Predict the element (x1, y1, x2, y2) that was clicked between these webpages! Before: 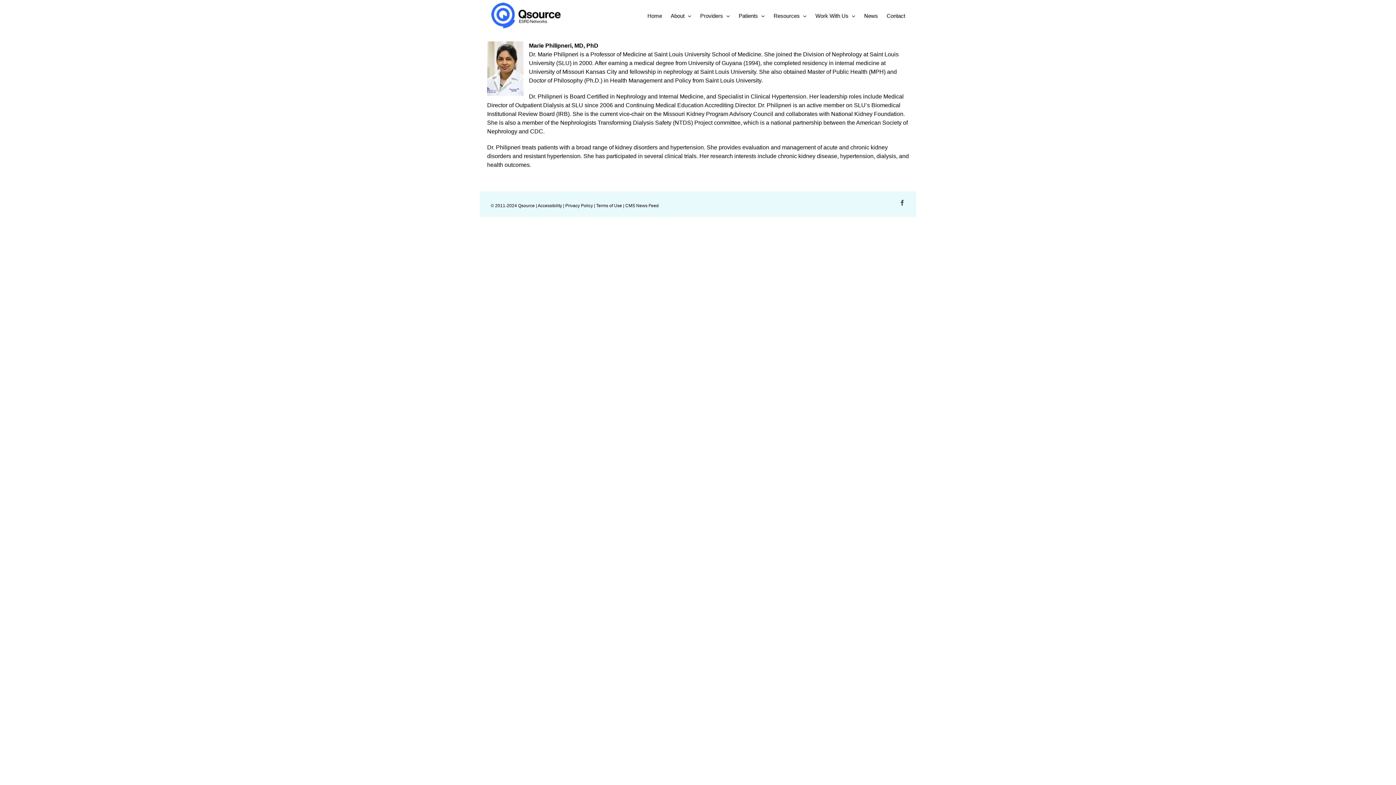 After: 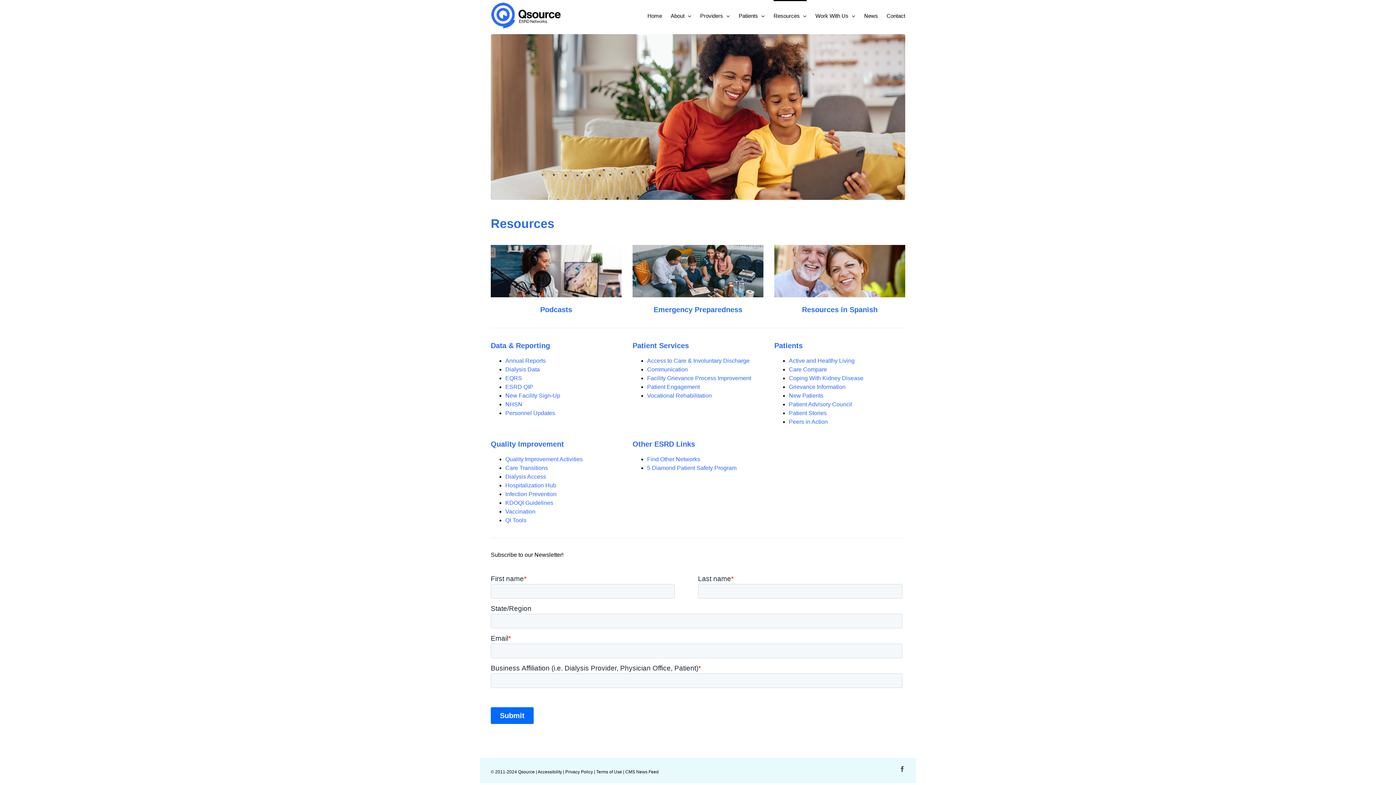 Action: bbox: (773, 0, 806, 30) label: Resources